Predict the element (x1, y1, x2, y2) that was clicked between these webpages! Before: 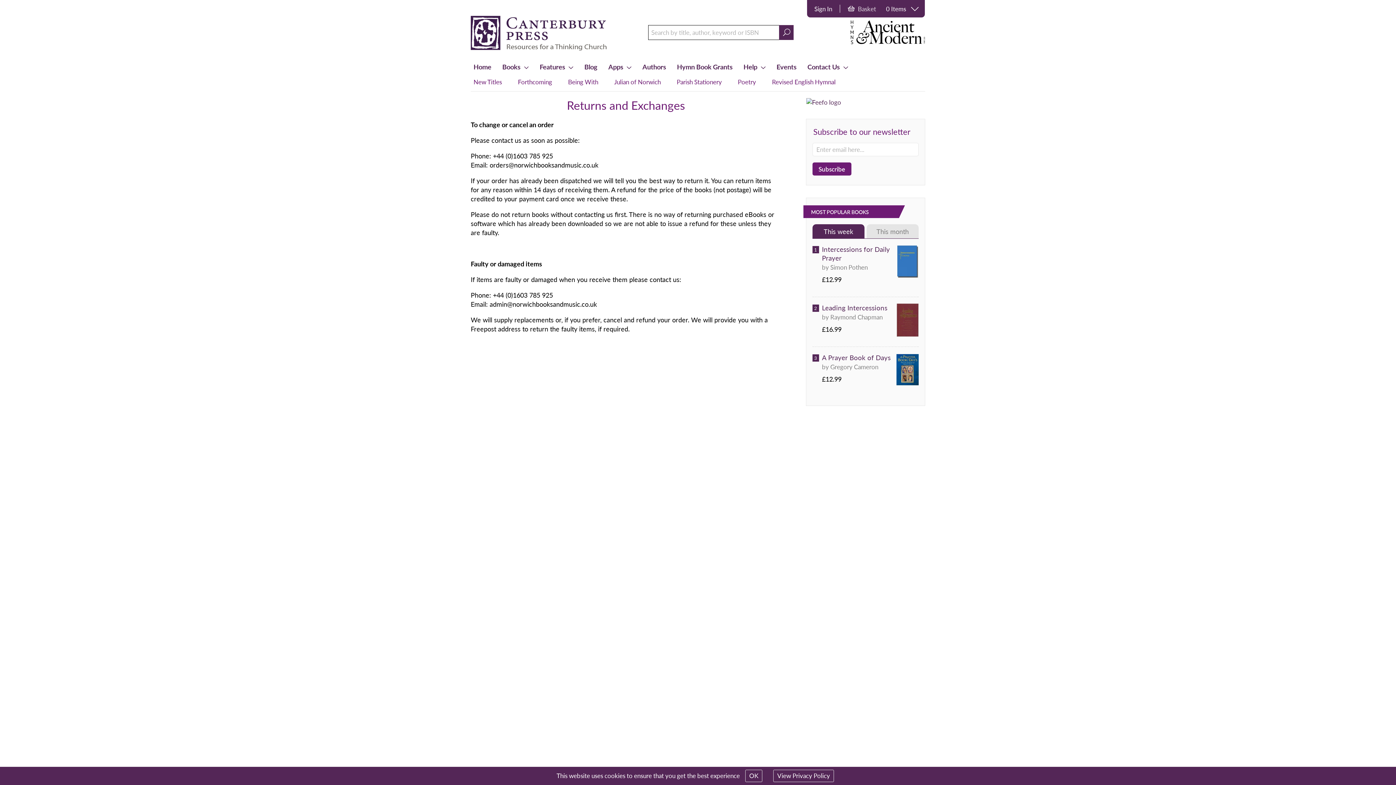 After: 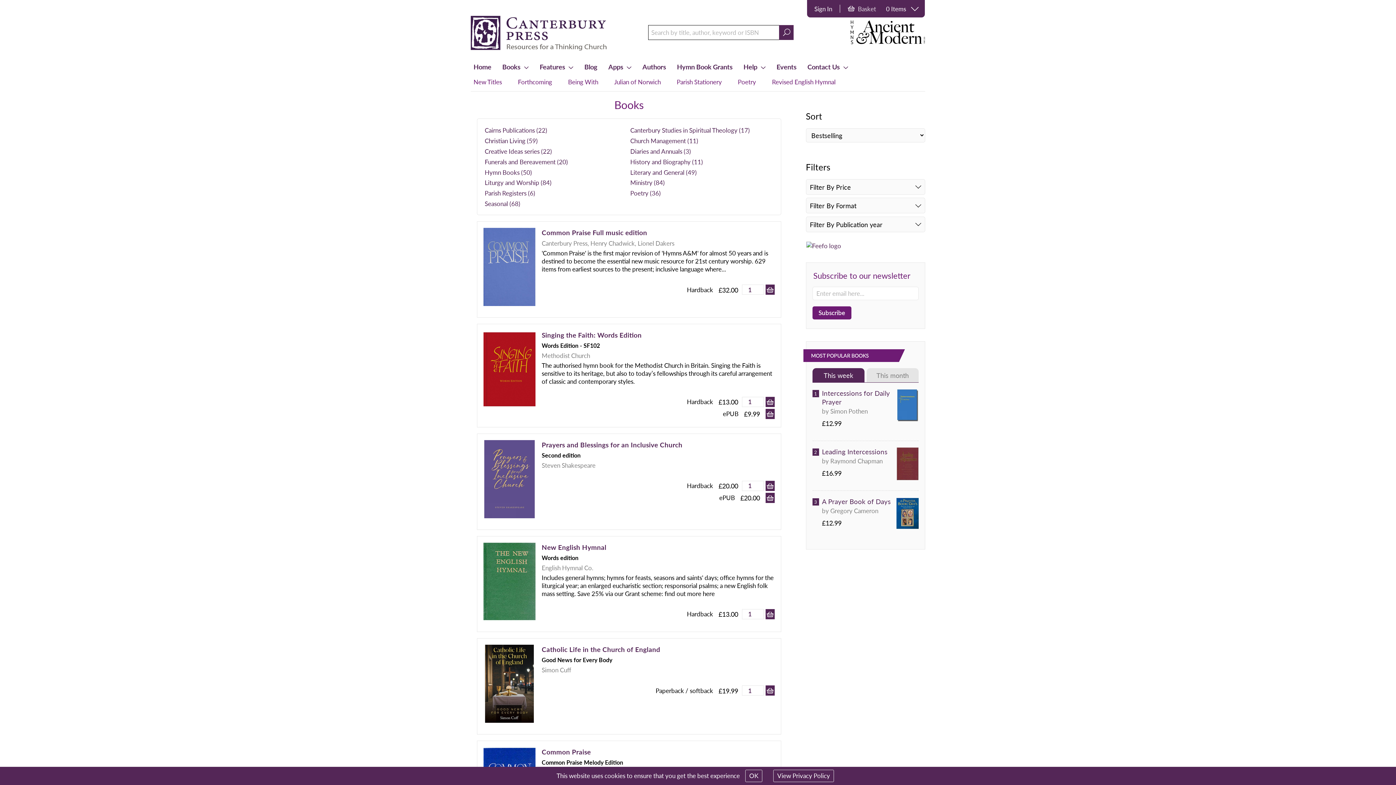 Action: bbox: (496, 61, 534, 73) label: Books